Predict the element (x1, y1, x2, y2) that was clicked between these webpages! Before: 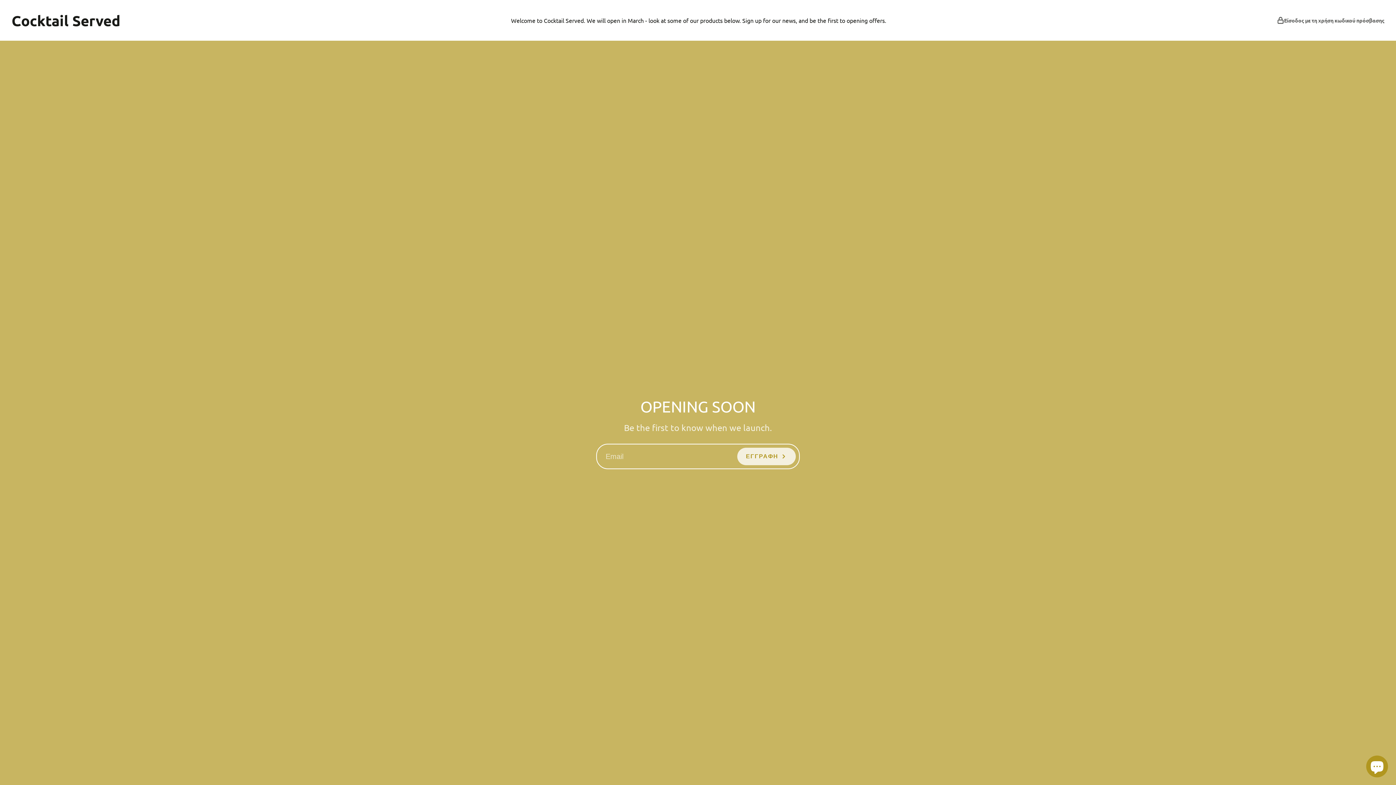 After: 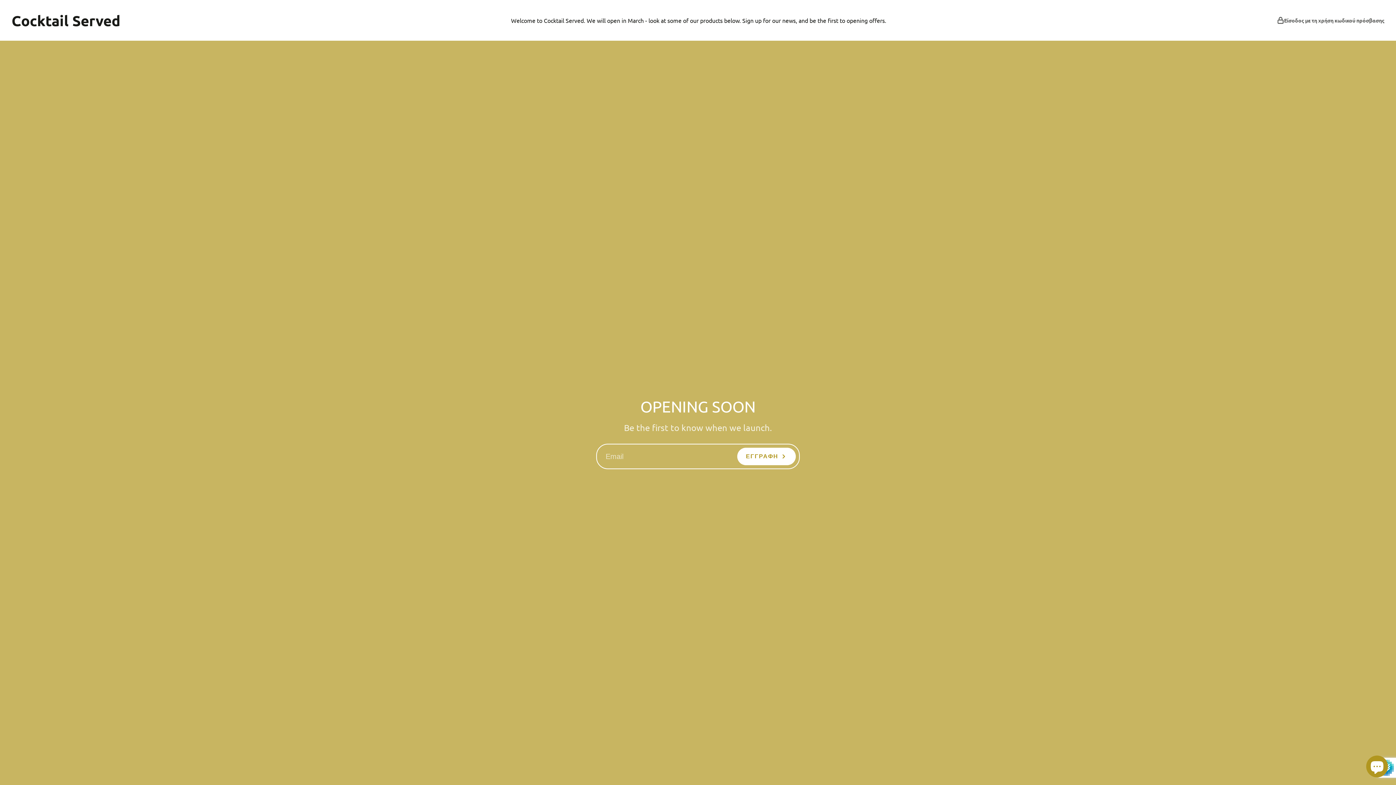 Action: label: ΕΓΓΡΑΦΗ bbox: (737, 447, 796, 465)